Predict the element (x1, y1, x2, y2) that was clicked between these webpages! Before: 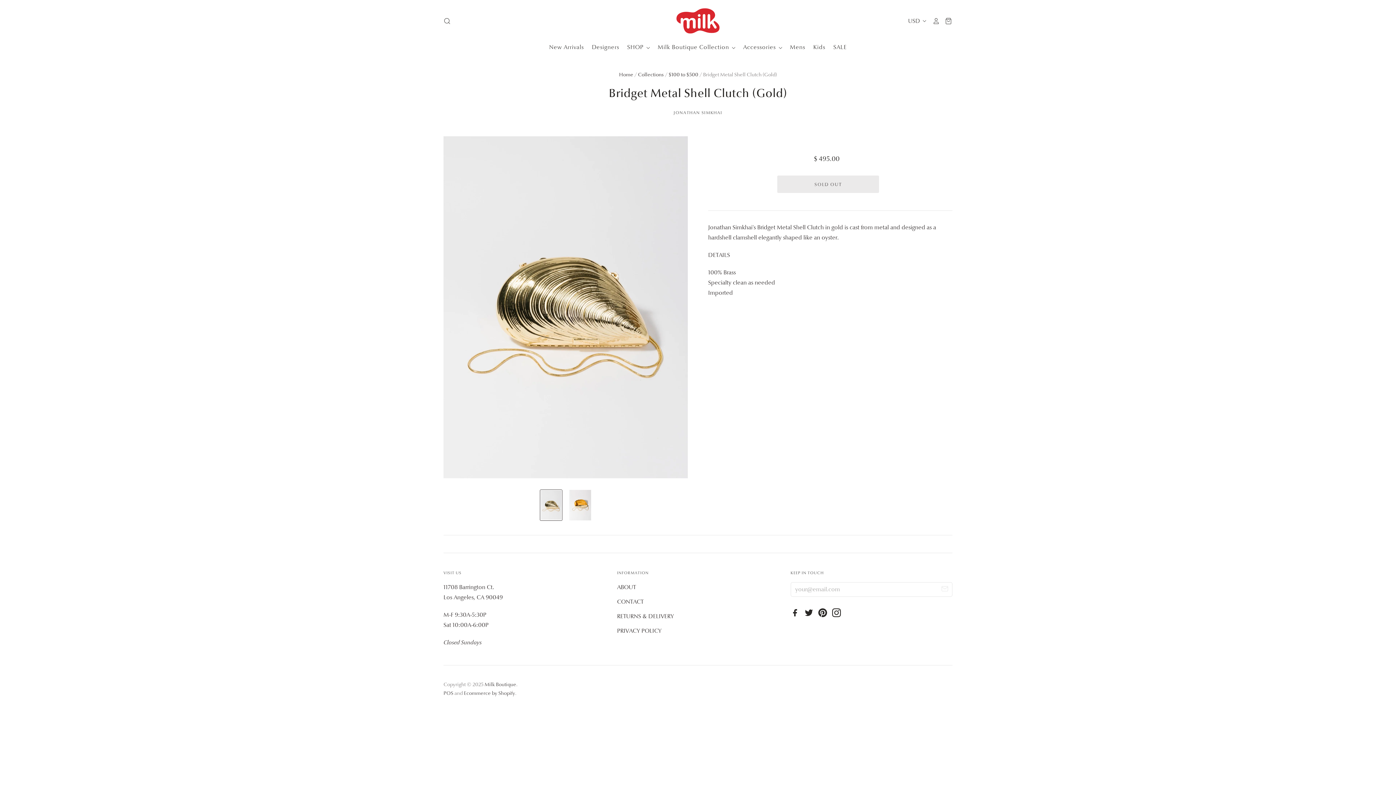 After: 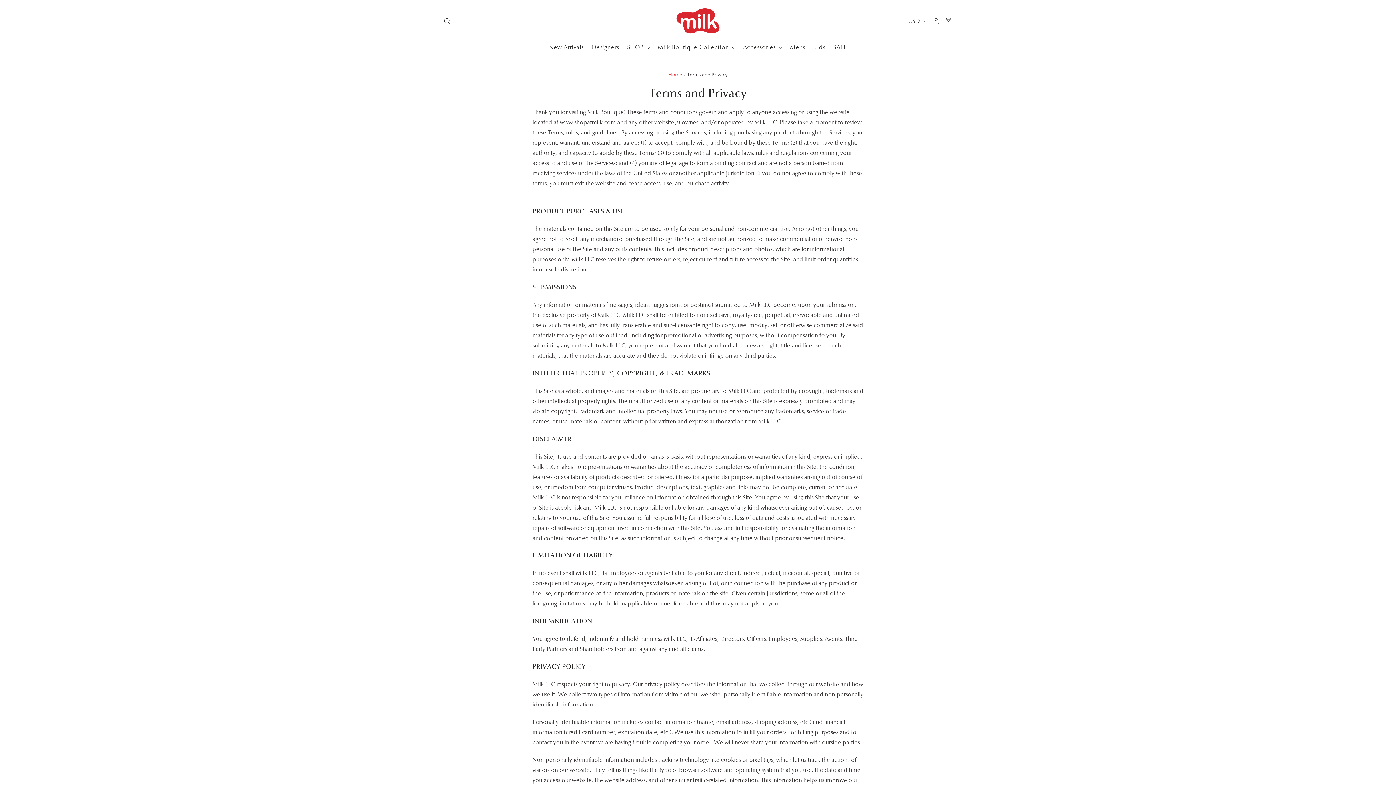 Action: label: PRIVACY POLICY bbox: (617, 627, 661, 634)